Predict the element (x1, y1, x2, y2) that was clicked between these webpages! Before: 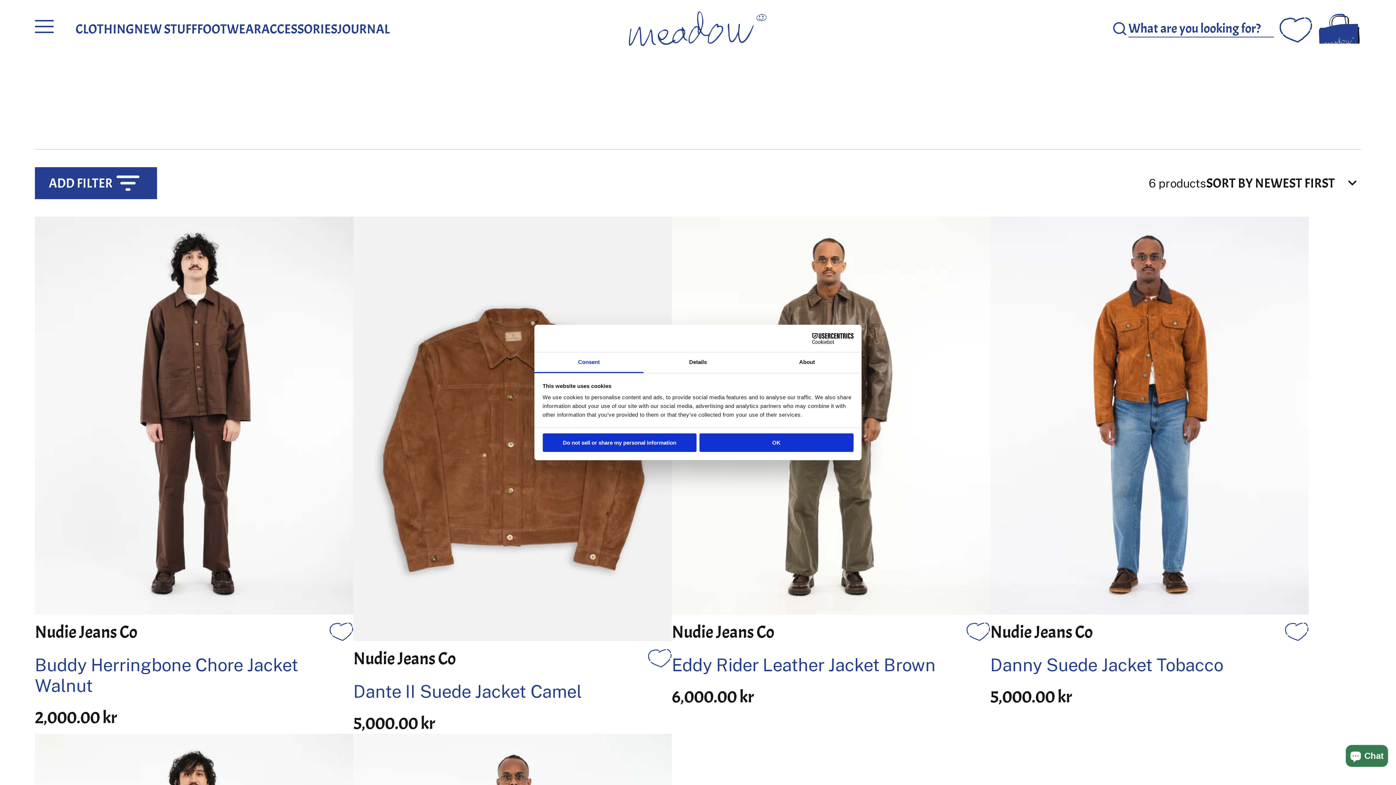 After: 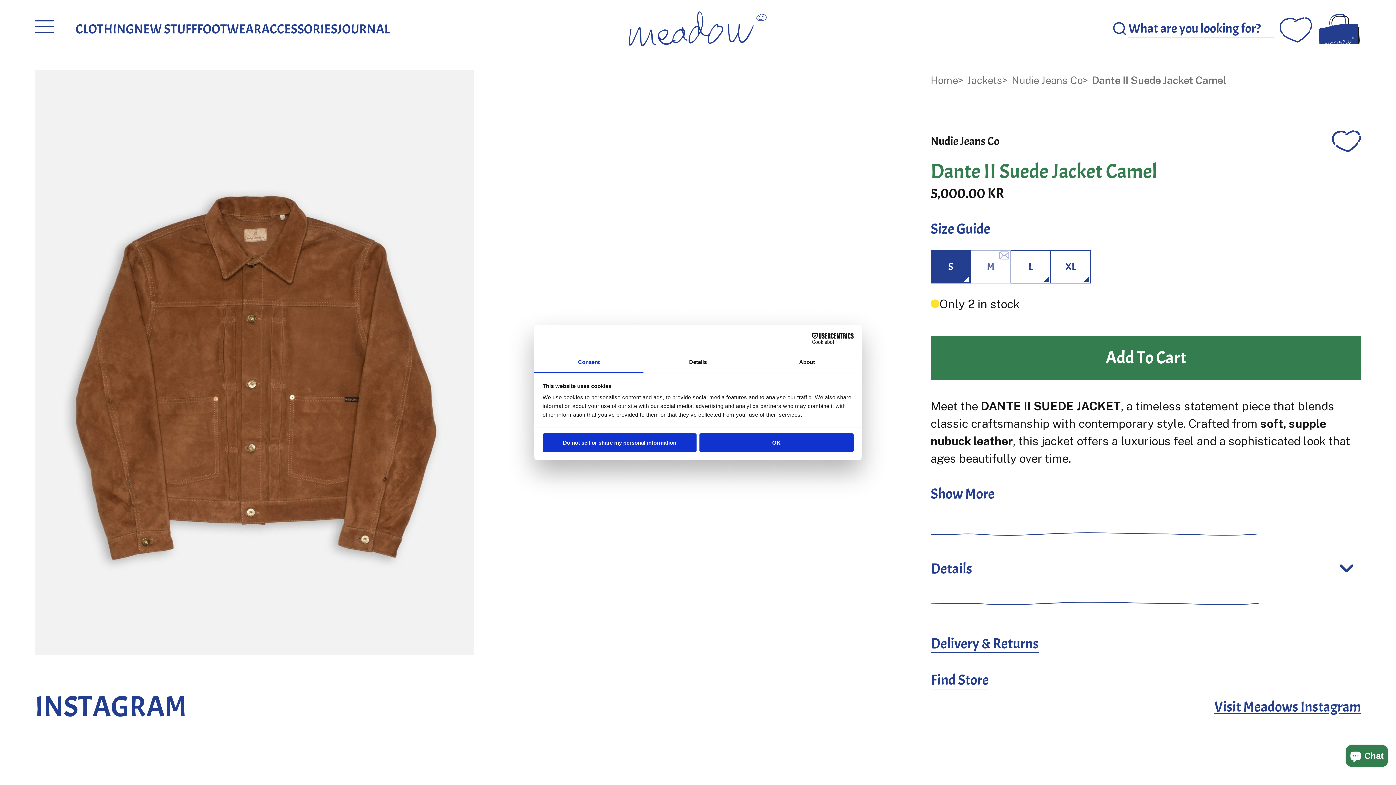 Action: label: Nudie Jeans Co
Dante II Suede Jacket Camel
5,000.00 kr bbox: (353, 648, 671, 734)